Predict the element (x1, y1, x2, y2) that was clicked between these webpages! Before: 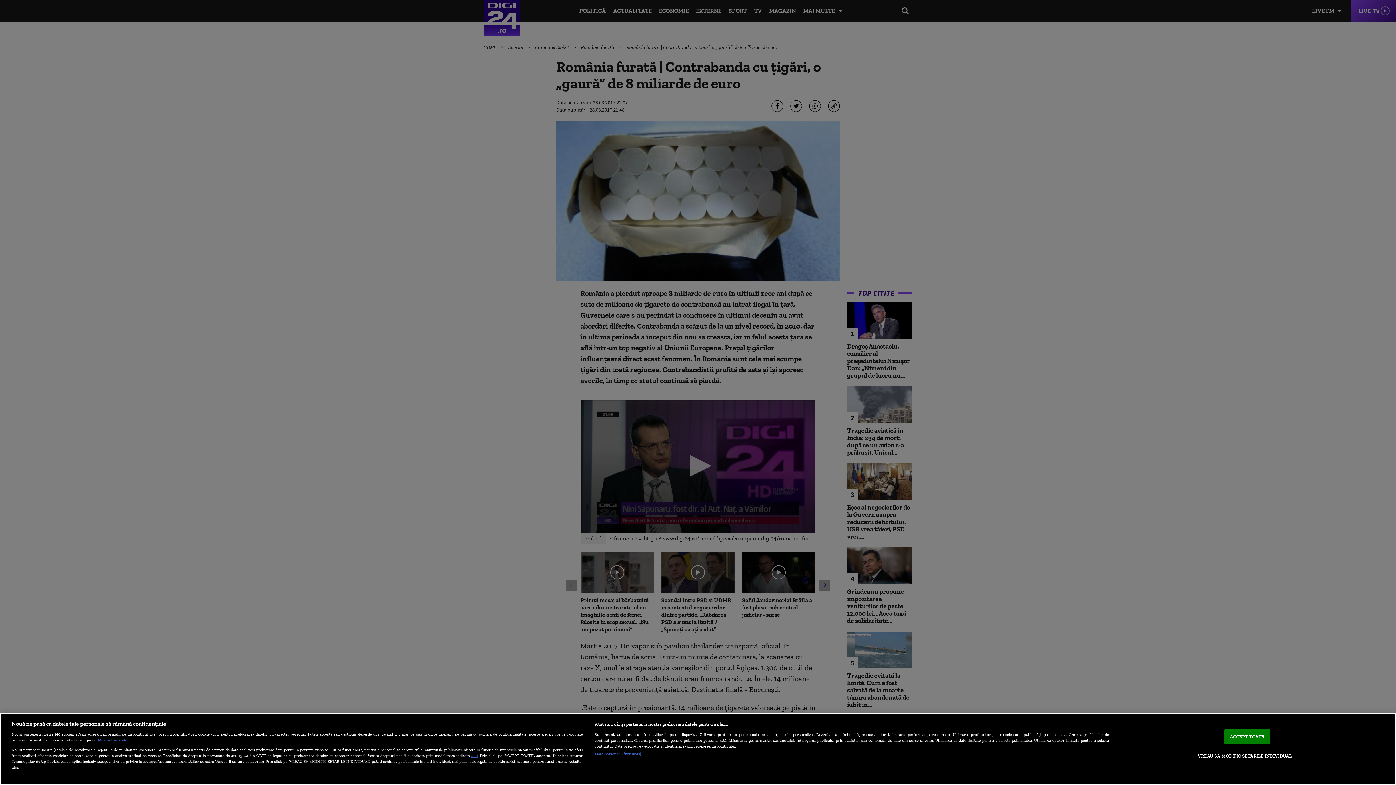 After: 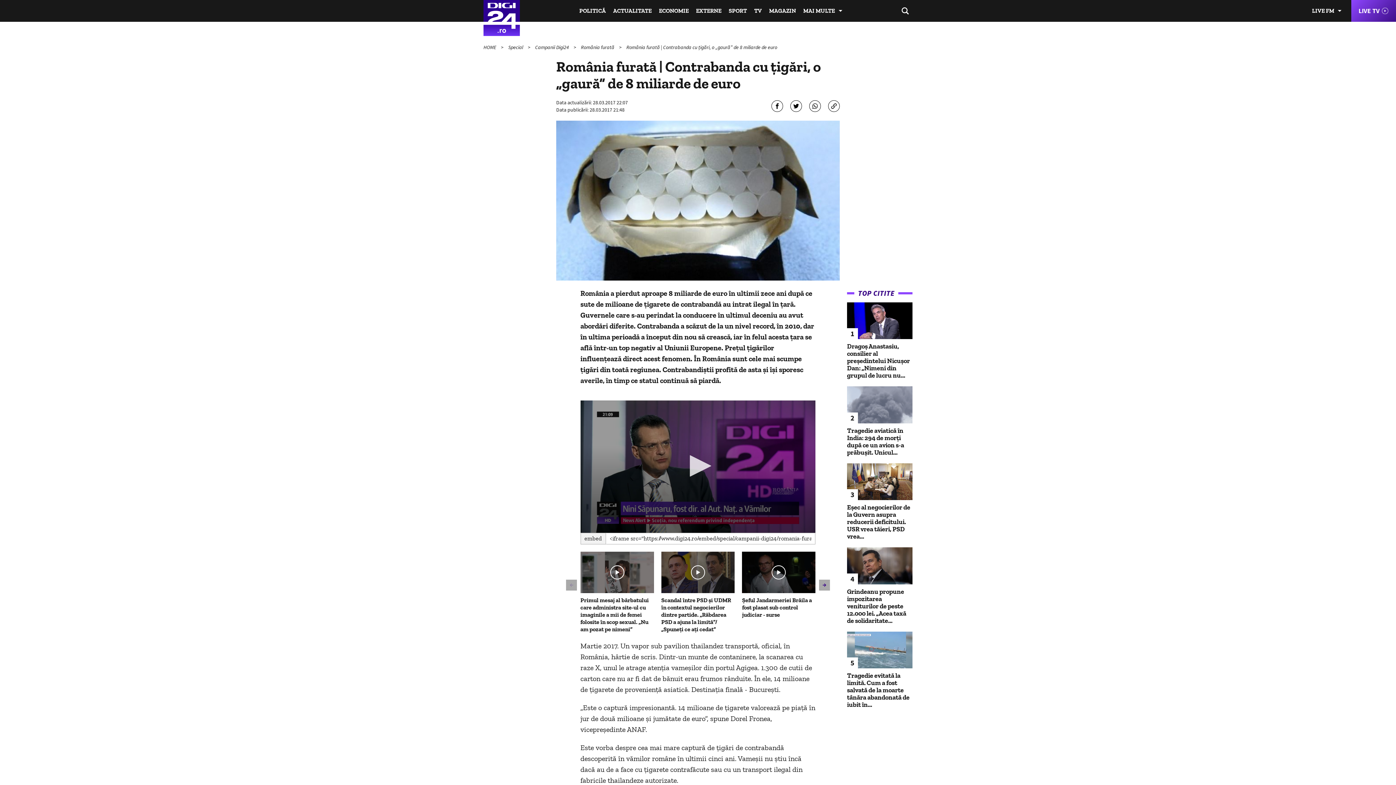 Action: bbox: (1224, 729, 1270, 744) label: ACCEPT TOATE